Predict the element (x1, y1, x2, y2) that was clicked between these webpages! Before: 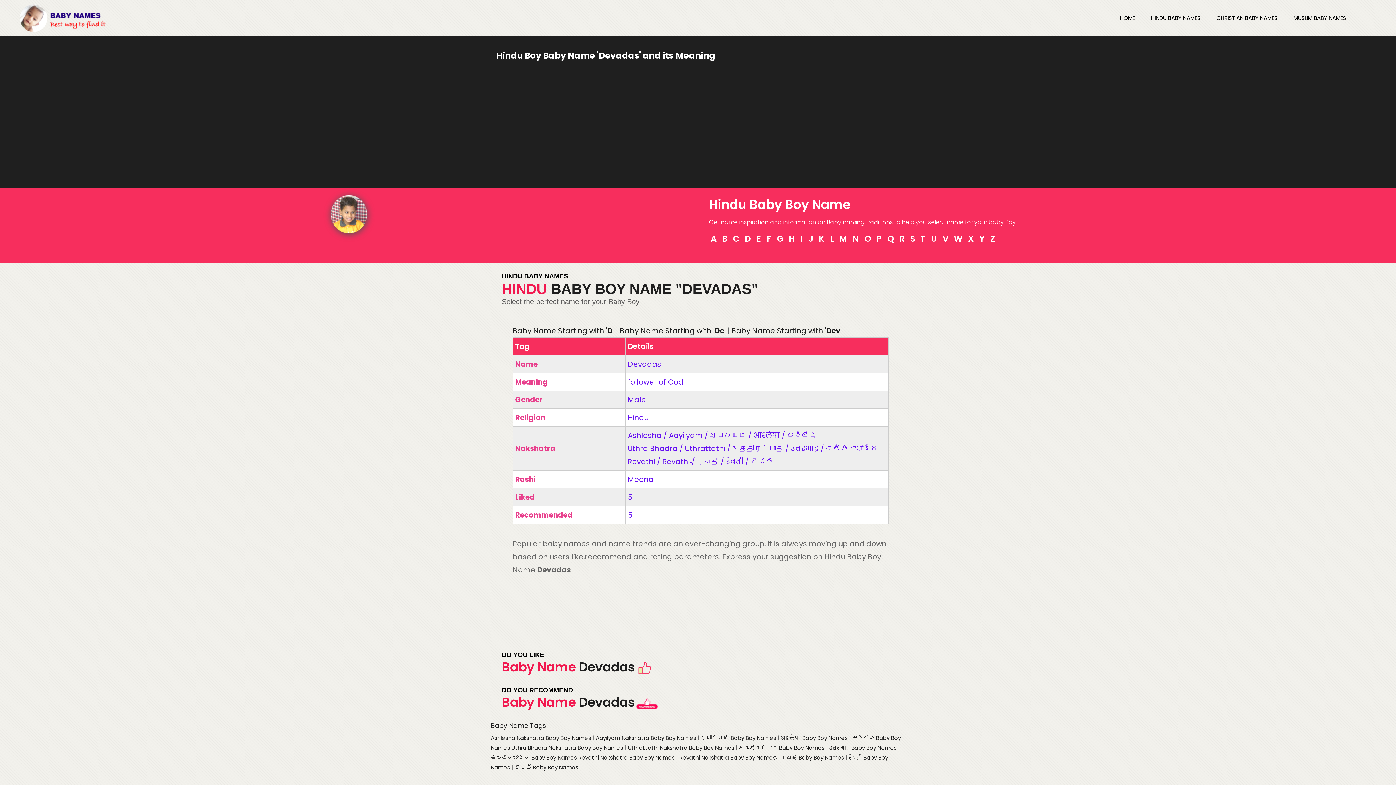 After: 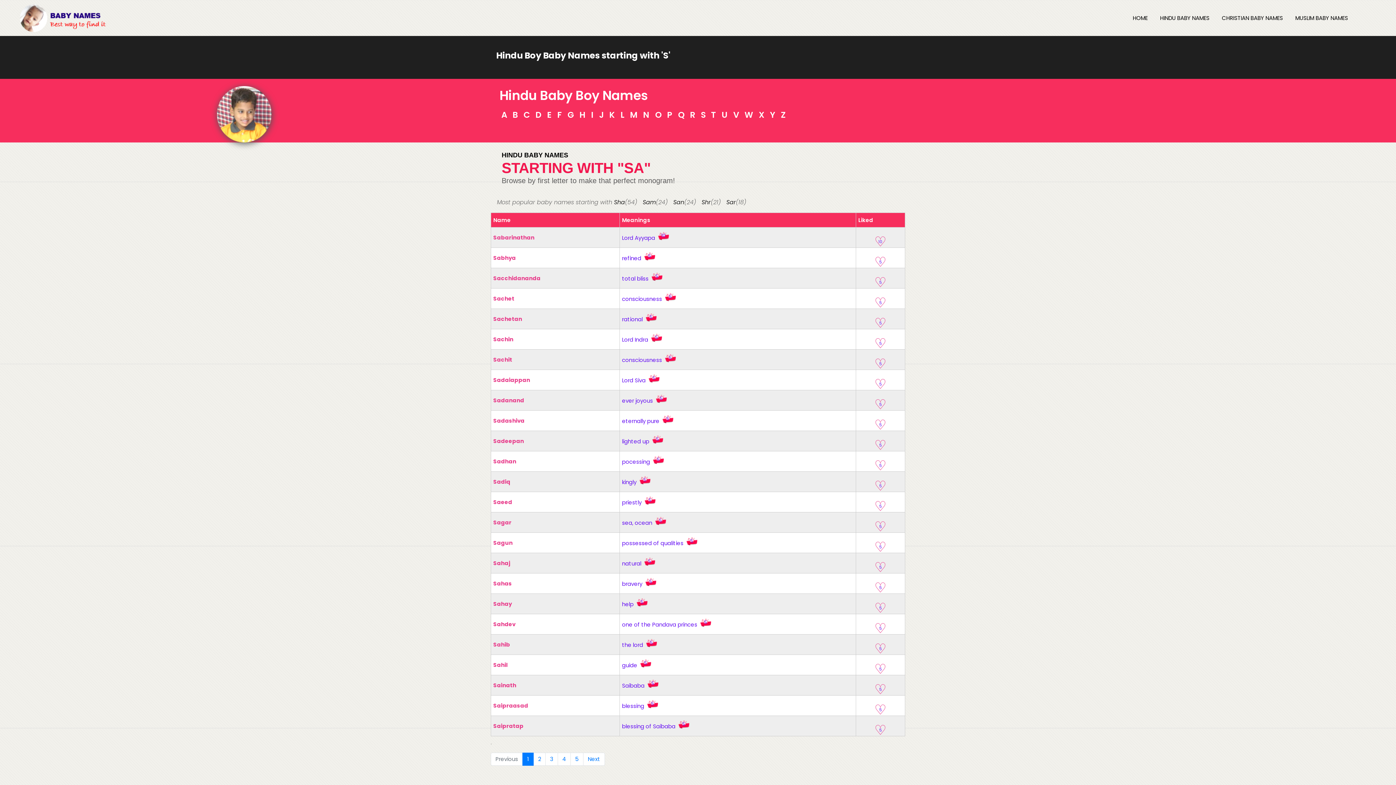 Action: bbox: (908, 233, 915, 244) label:  S